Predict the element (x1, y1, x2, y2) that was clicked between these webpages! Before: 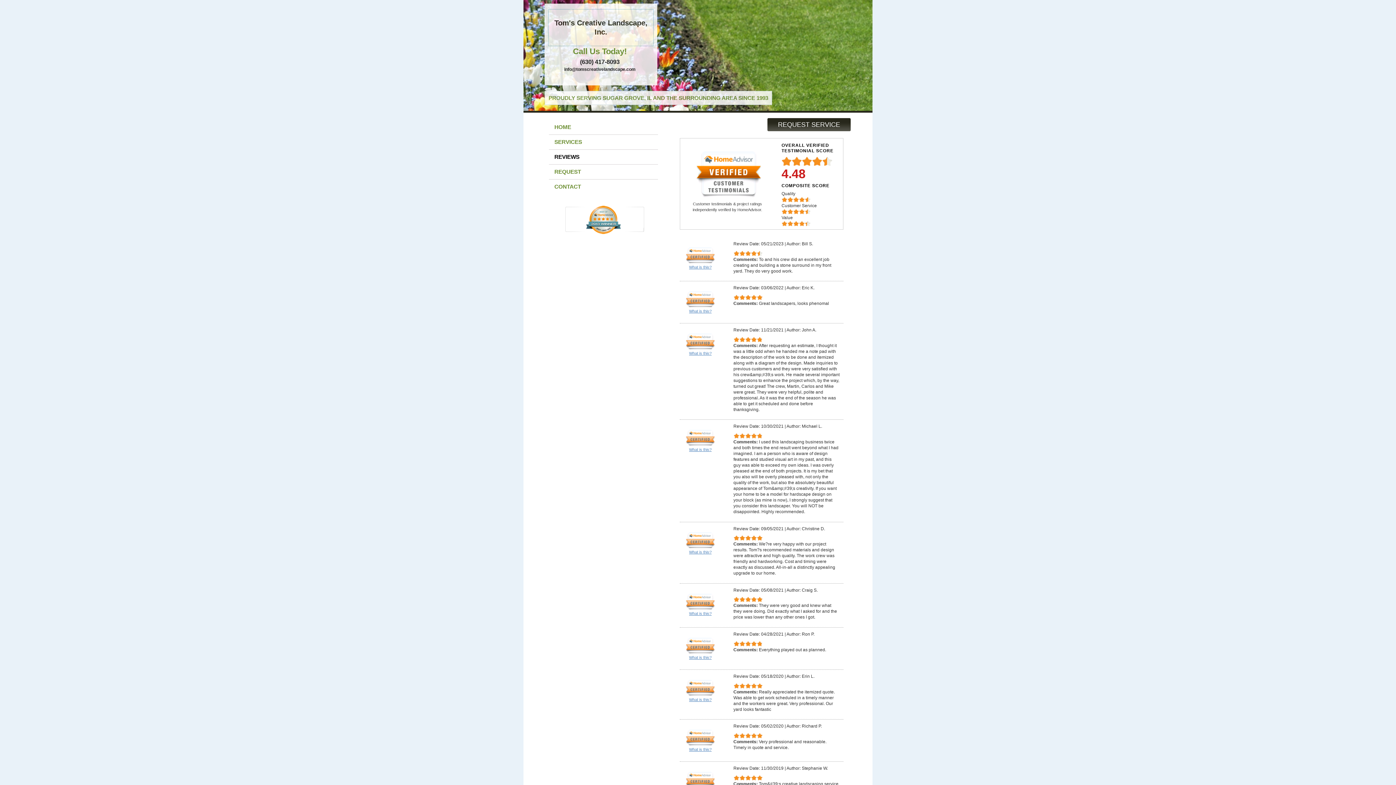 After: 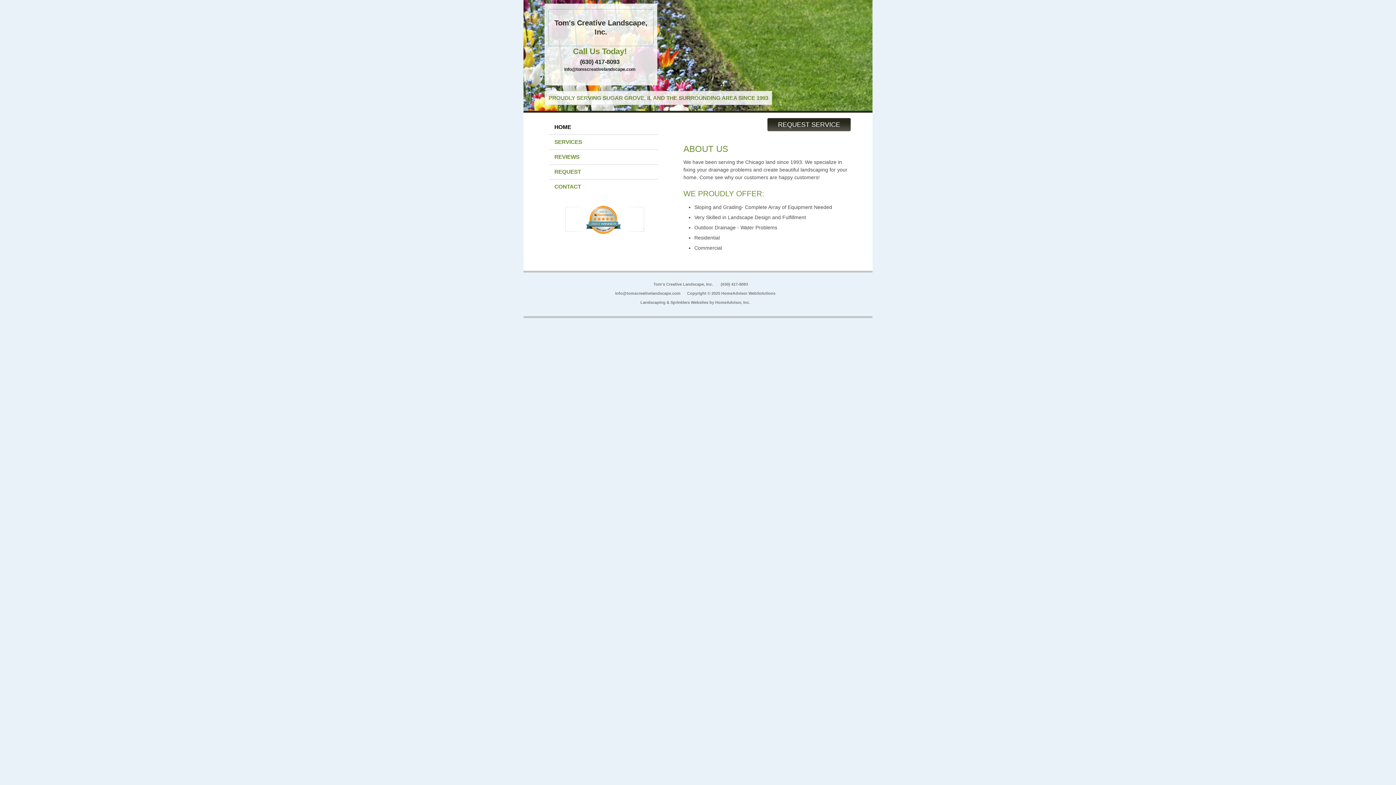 Action: label: Tom's Creative Landscape, Inc. bbox: (544, 9, 657, 46)